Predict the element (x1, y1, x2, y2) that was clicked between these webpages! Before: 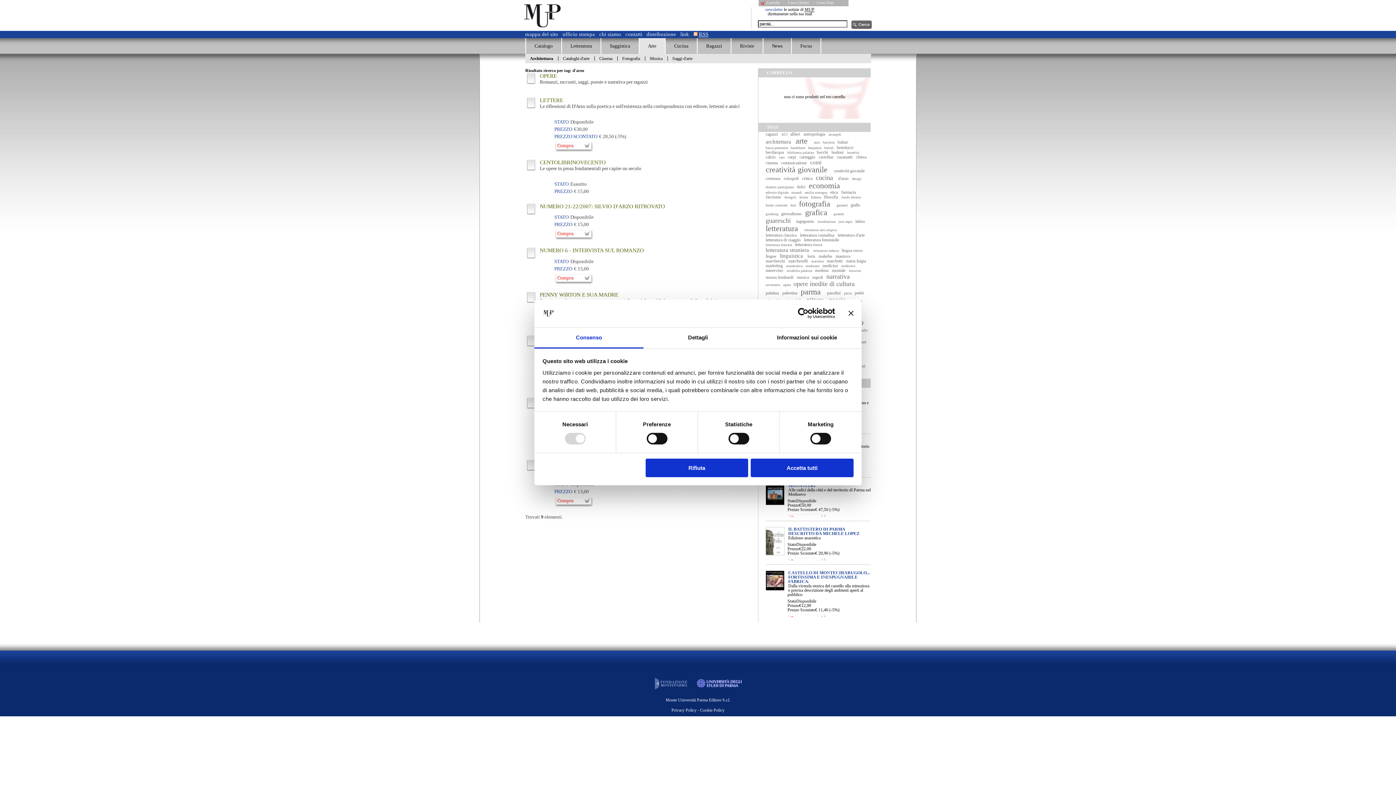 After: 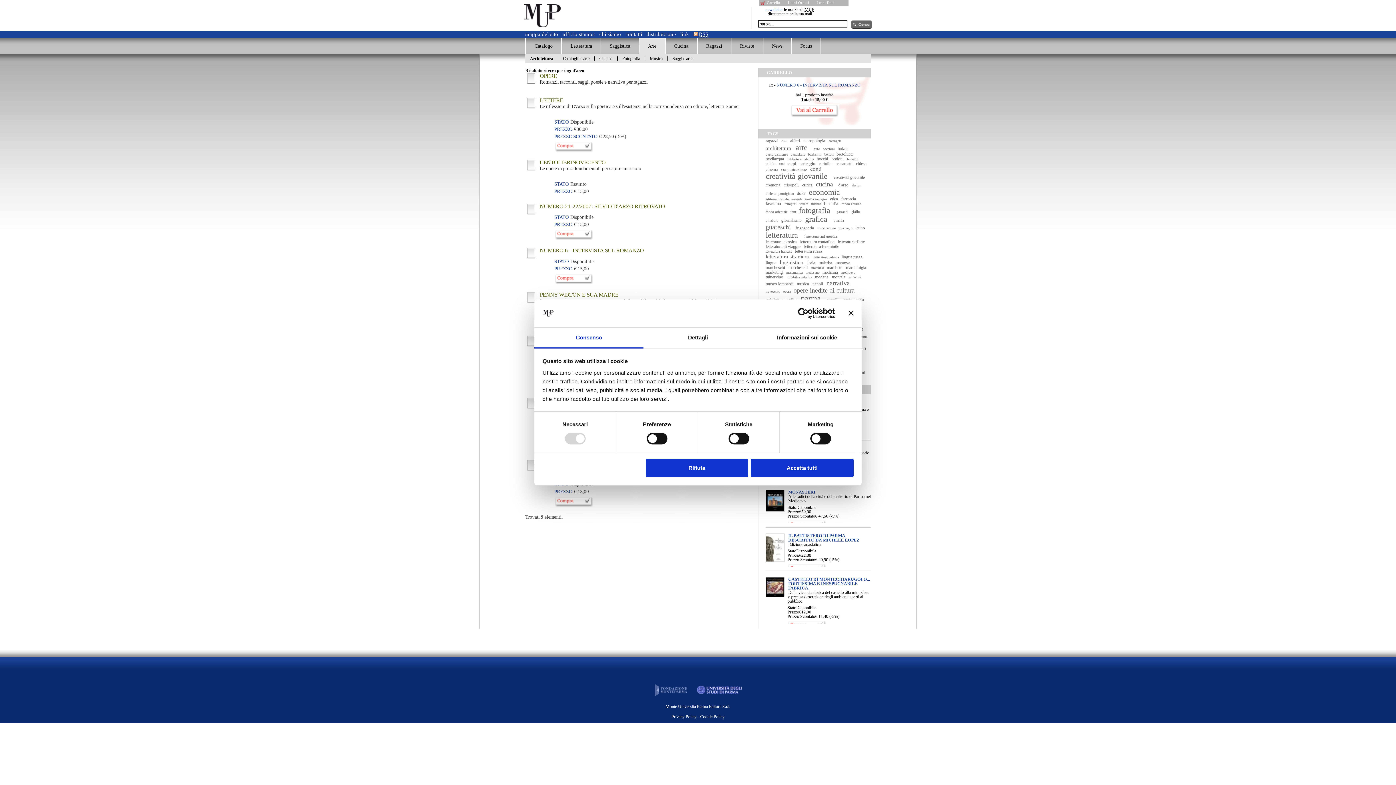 Action: bbox: (554, 273, 591, 284)